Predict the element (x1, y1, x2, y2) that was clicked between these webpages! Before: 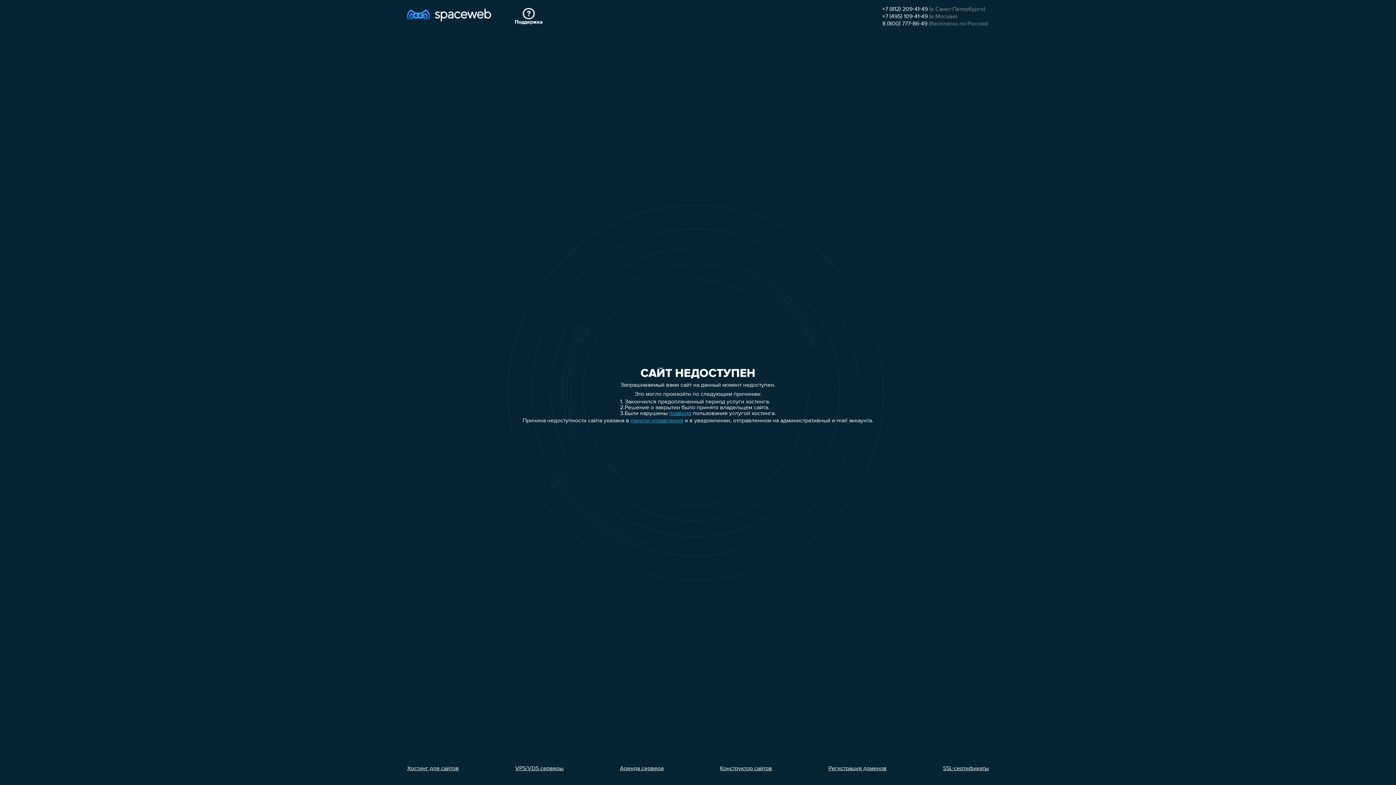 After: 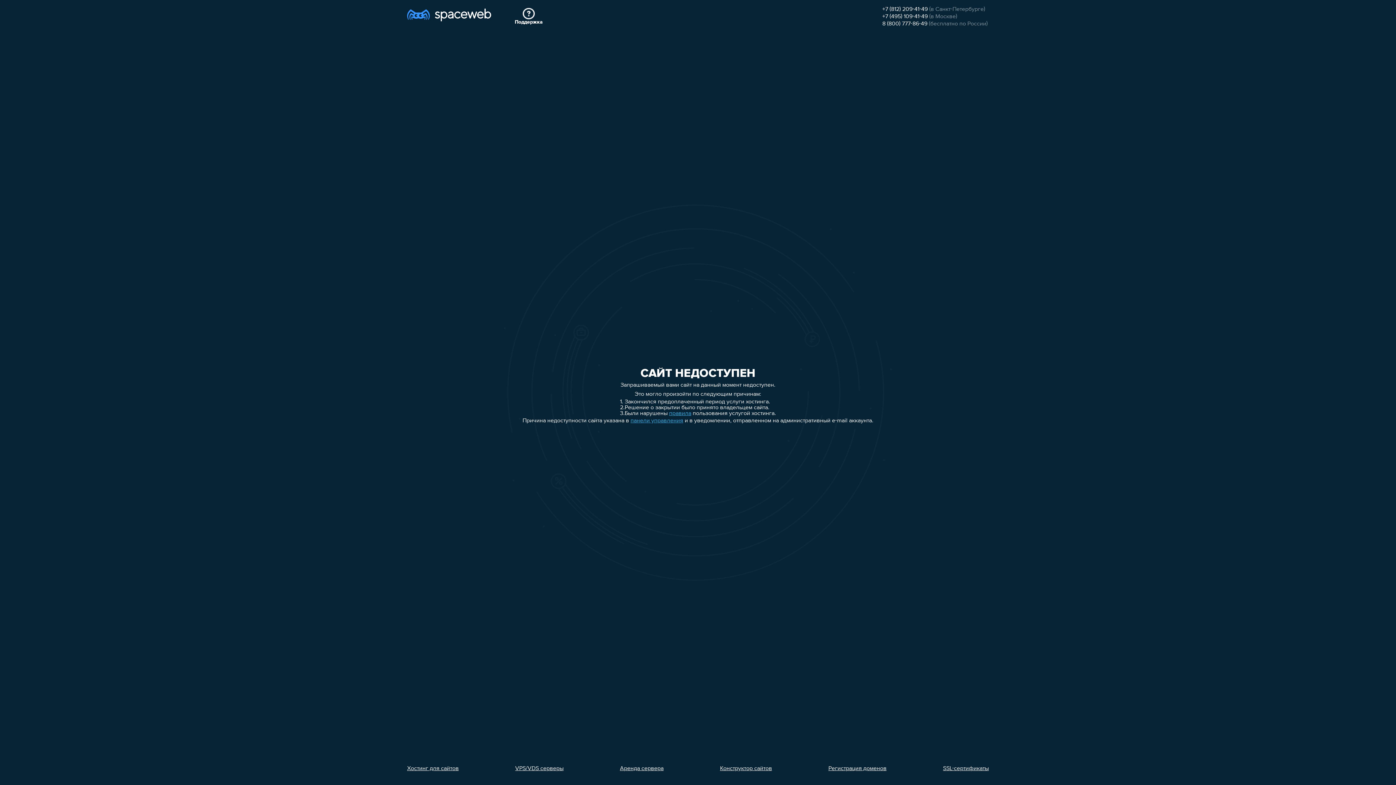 Action: label: Аренда сервера bbox: (620, 766, 663, 772)